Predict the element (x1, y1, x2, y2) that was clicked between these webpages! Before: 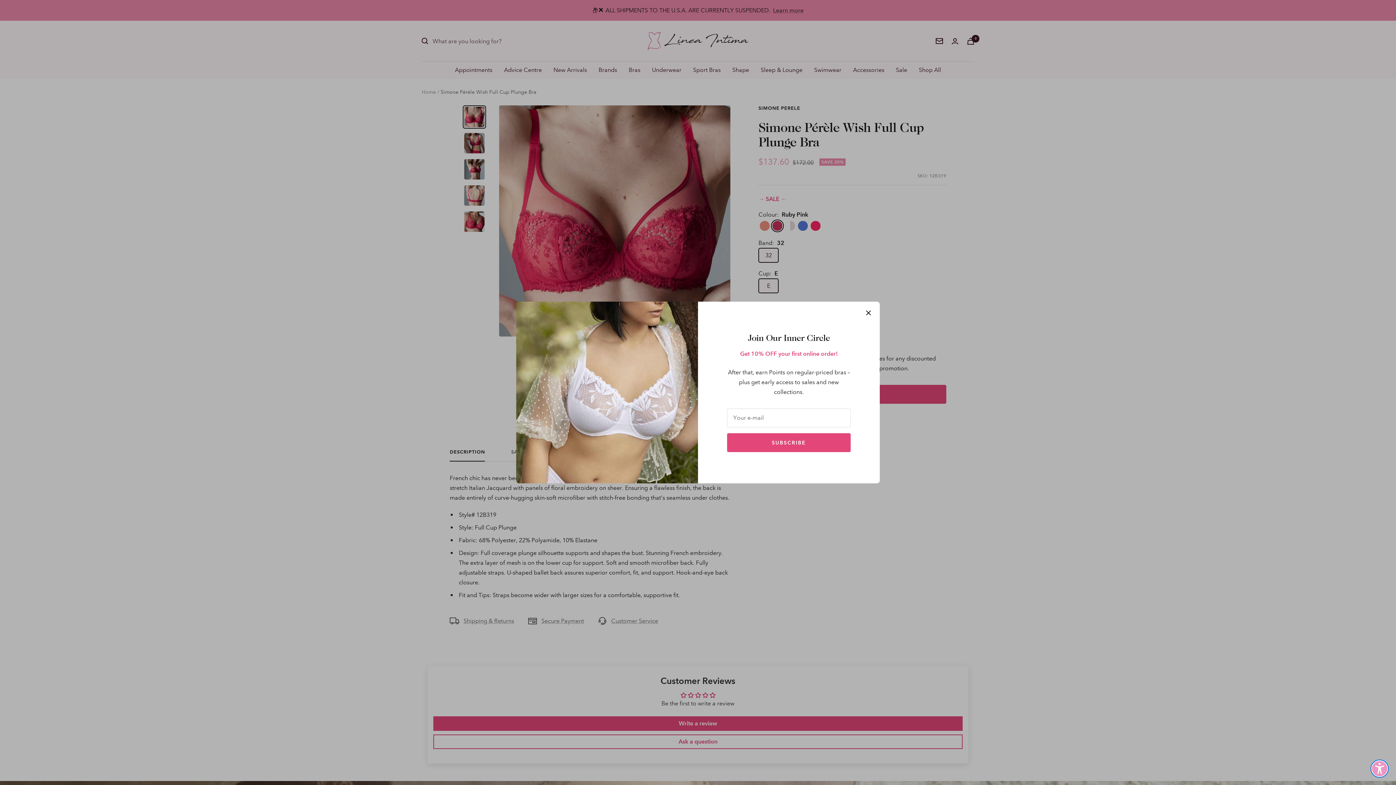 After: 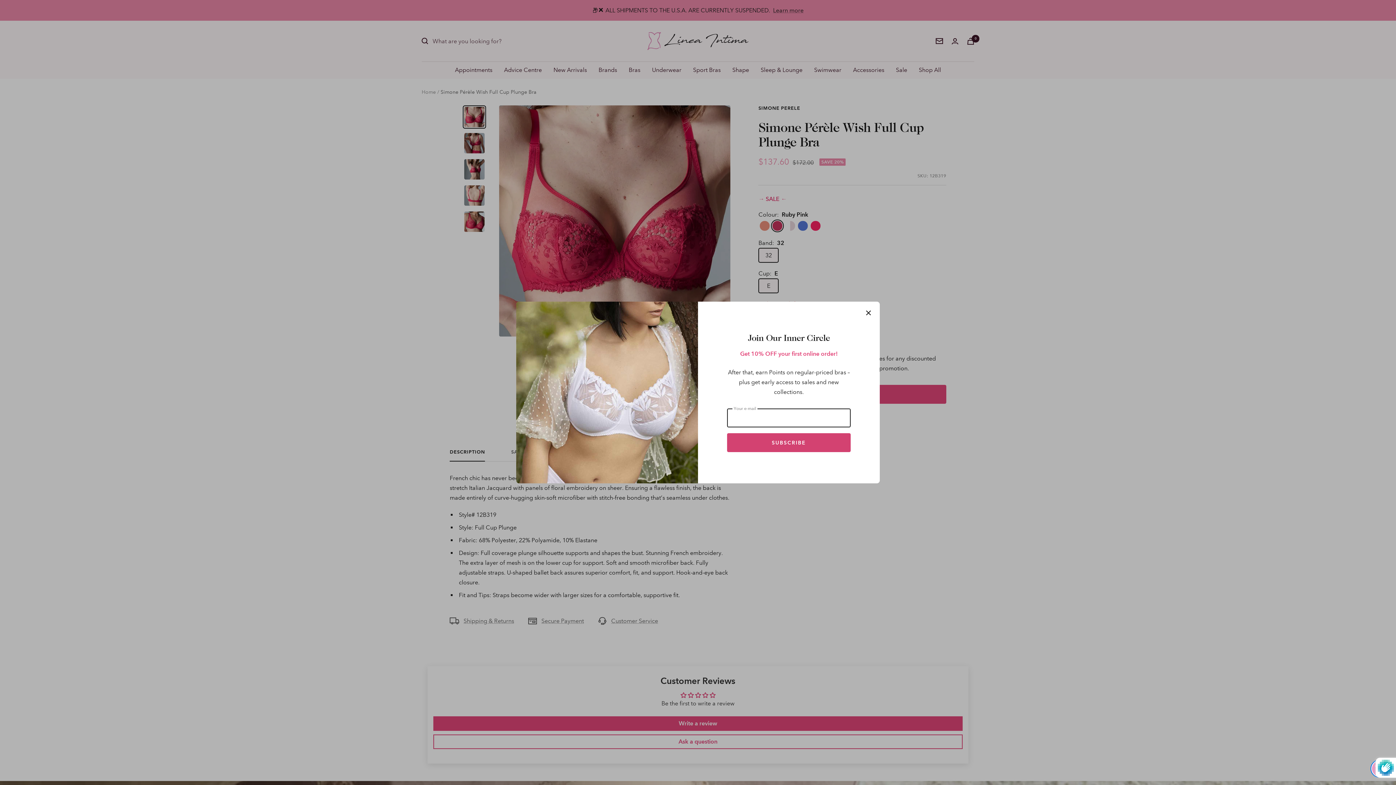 Action: label: SUBSCRIBE bbox: (727, 433, 850, 452)